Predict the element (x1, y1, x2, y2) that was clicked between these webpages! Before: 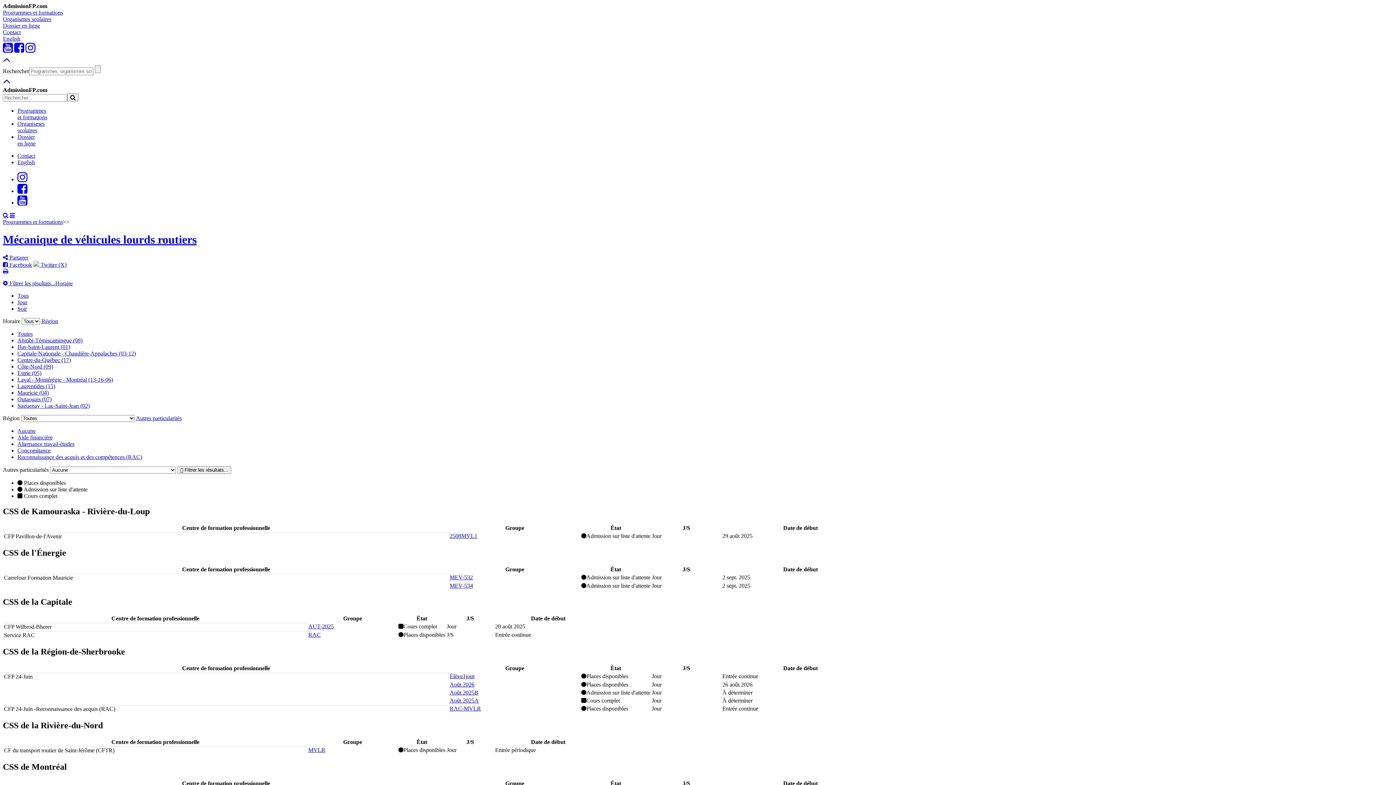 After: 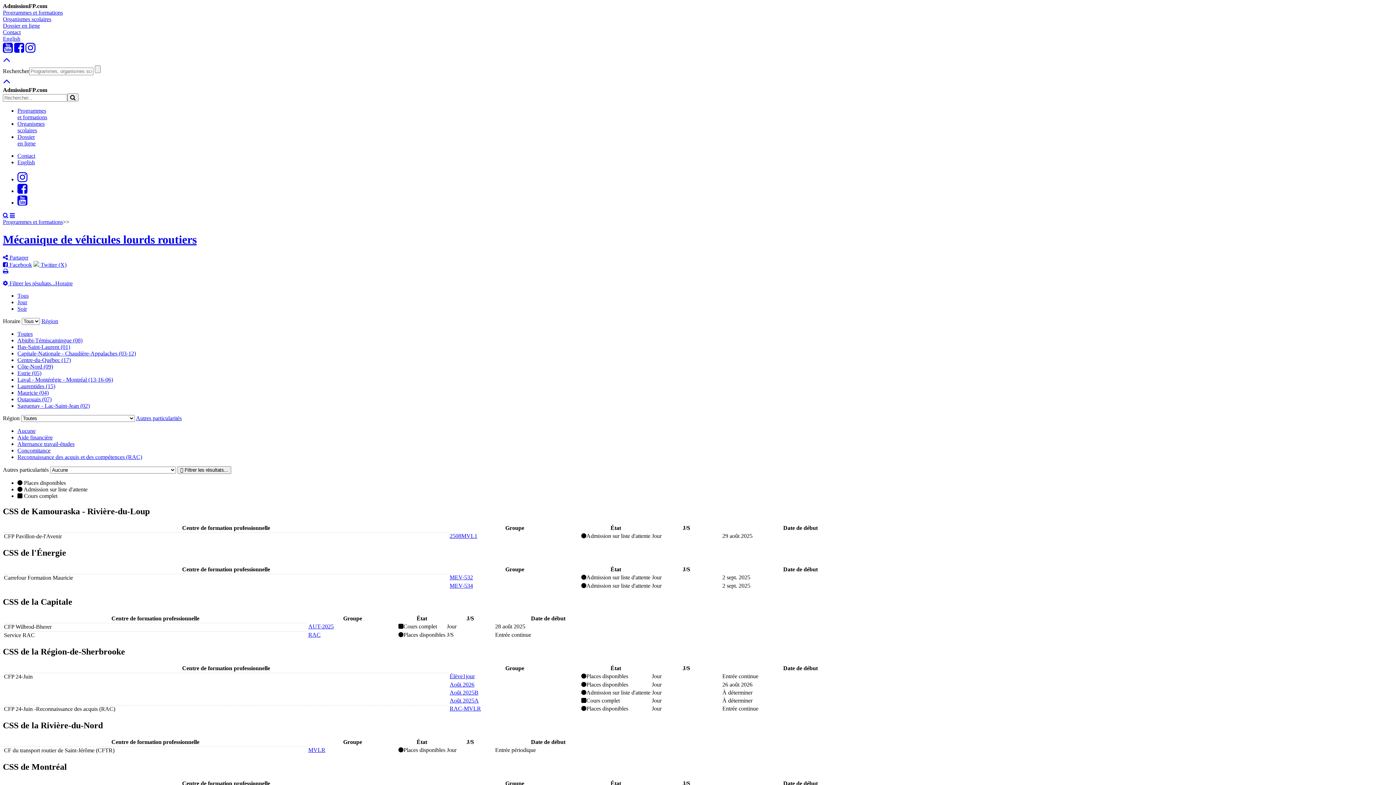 Action: label: Autres particularités bbox: (136, 415, 181, 421)